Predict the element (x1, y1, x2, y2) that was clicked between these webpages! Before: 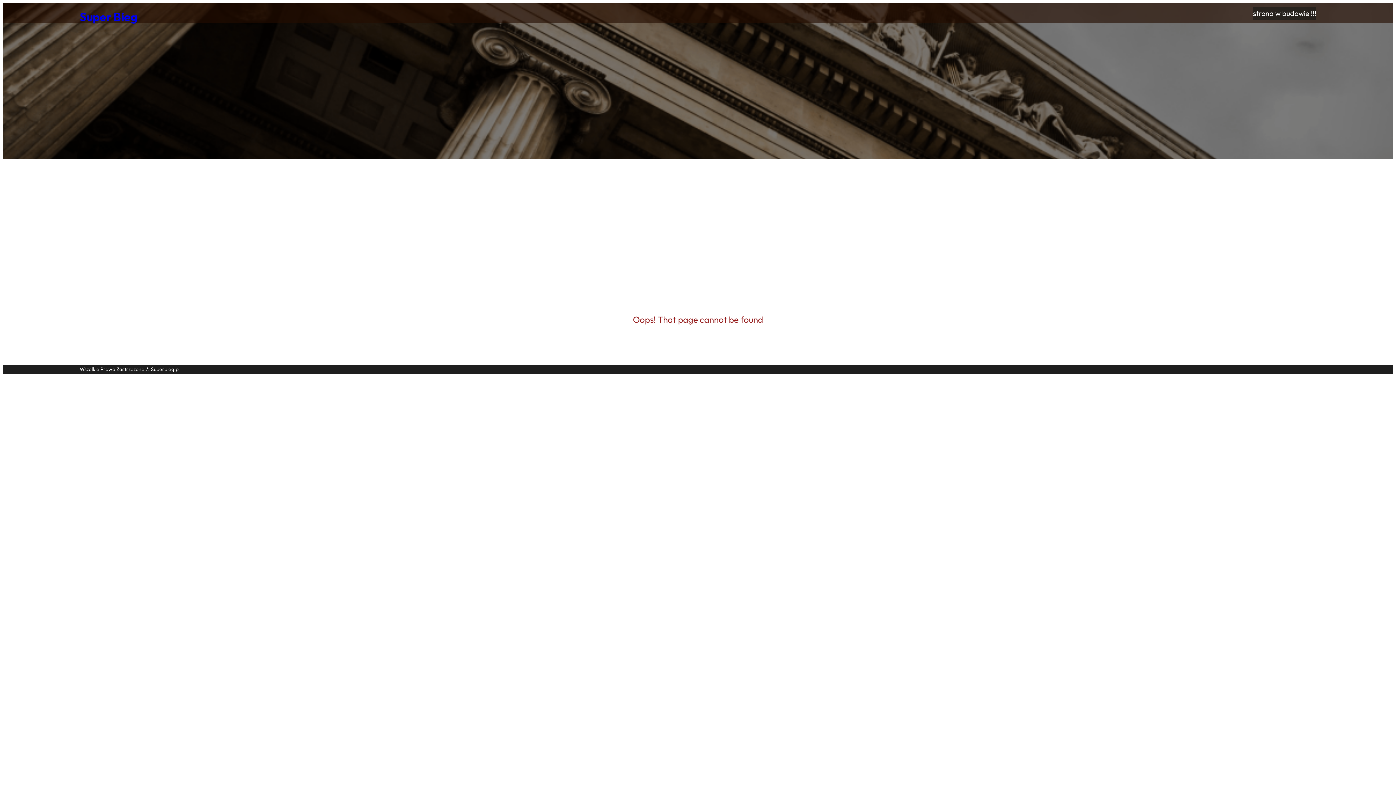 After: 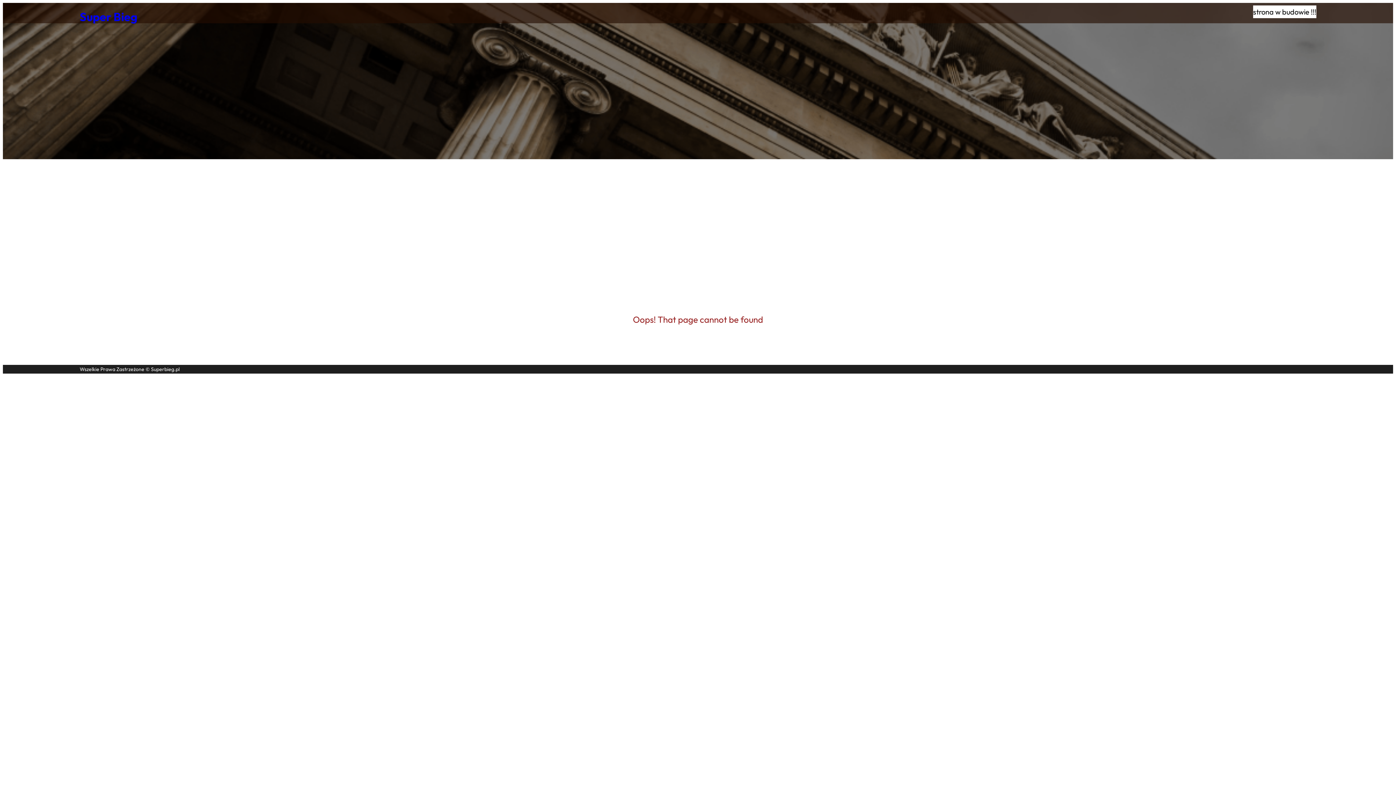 Action: label: strona w budowie !!! bbox: (1253, 6, 1316, 19)